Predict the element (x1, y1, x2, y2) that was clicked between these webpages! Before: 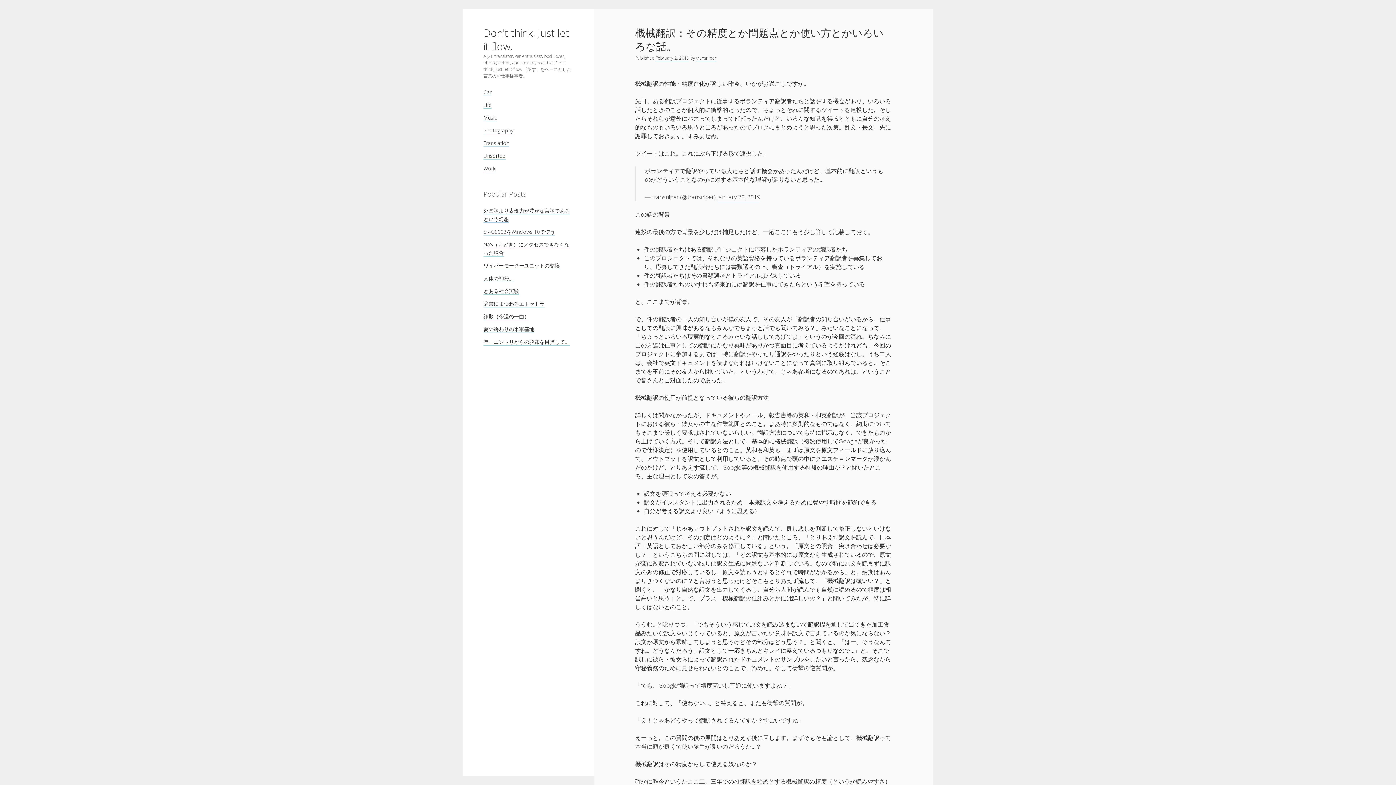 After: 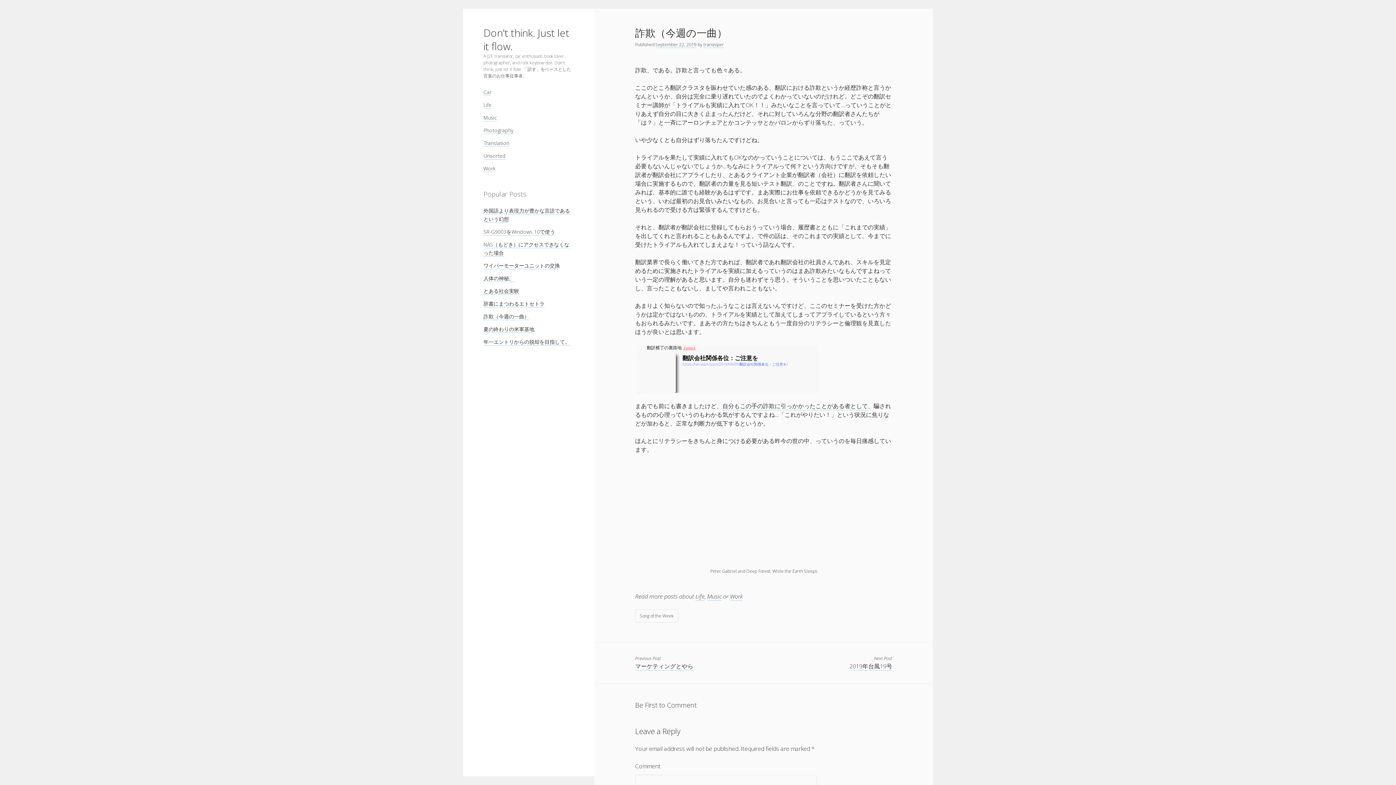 Action: label: 詐欺（今週の一曲） bbox: (483, 313, 529, 320)